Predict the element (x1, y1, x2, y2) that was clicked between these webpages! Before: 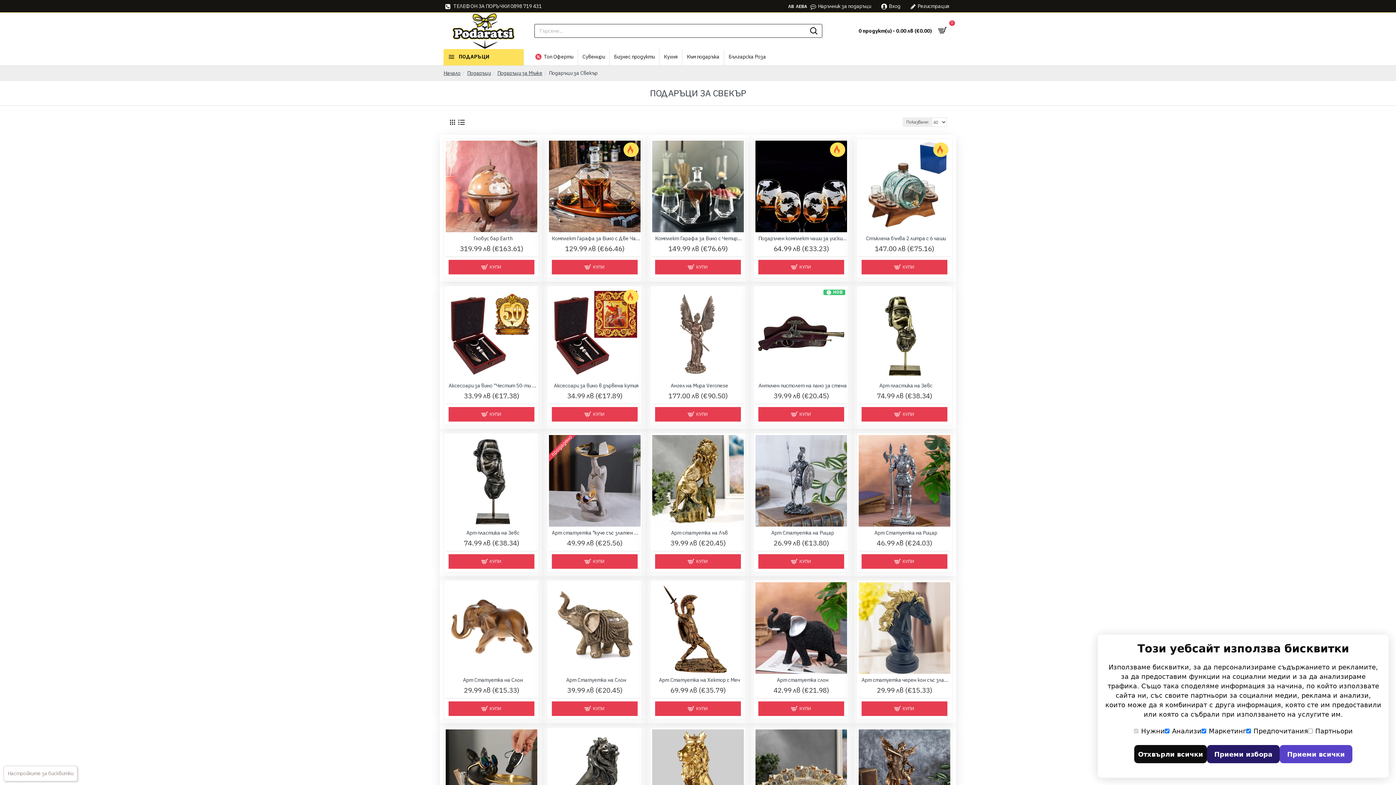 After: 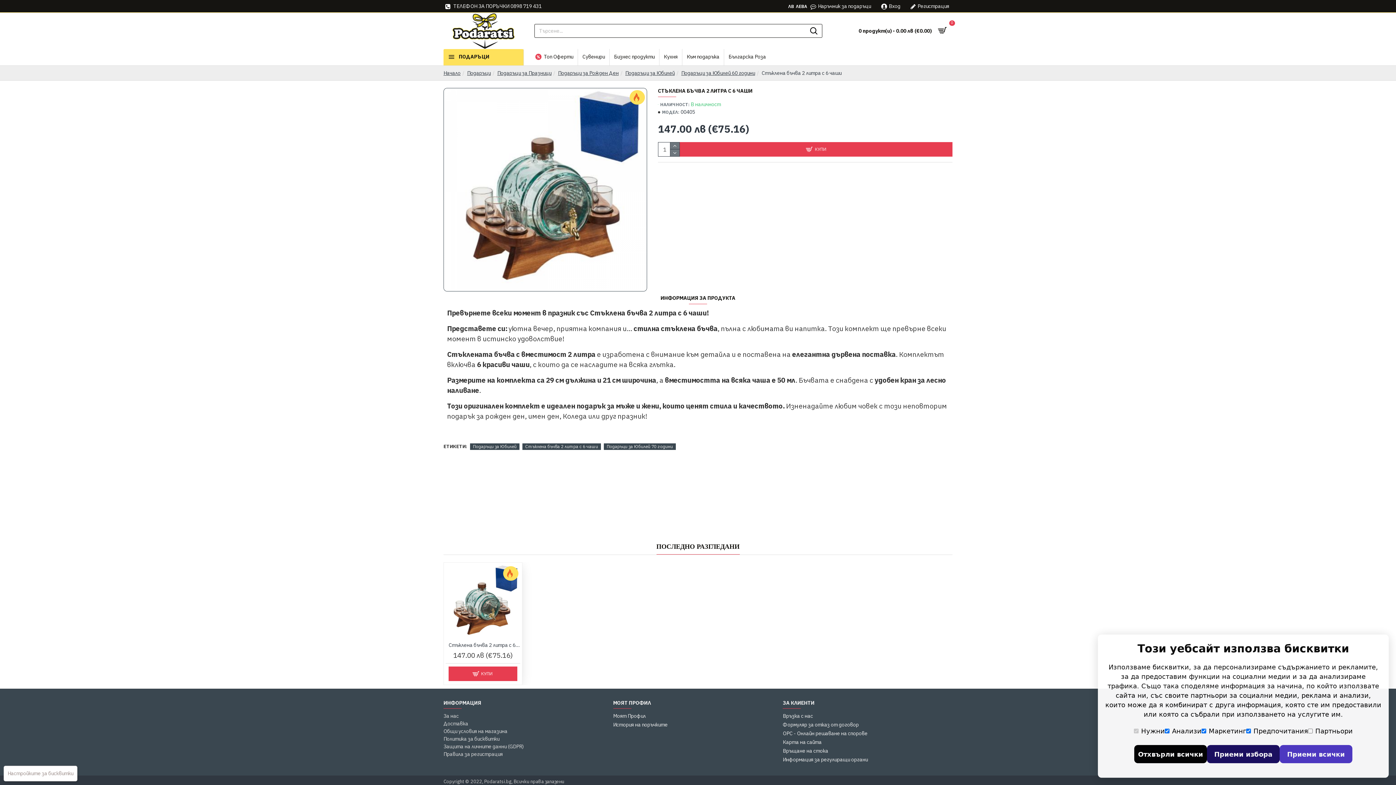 Action: bbox: (866, 235, 946, 241) label: Стъклена бъчва 2 литра с 6 чаши